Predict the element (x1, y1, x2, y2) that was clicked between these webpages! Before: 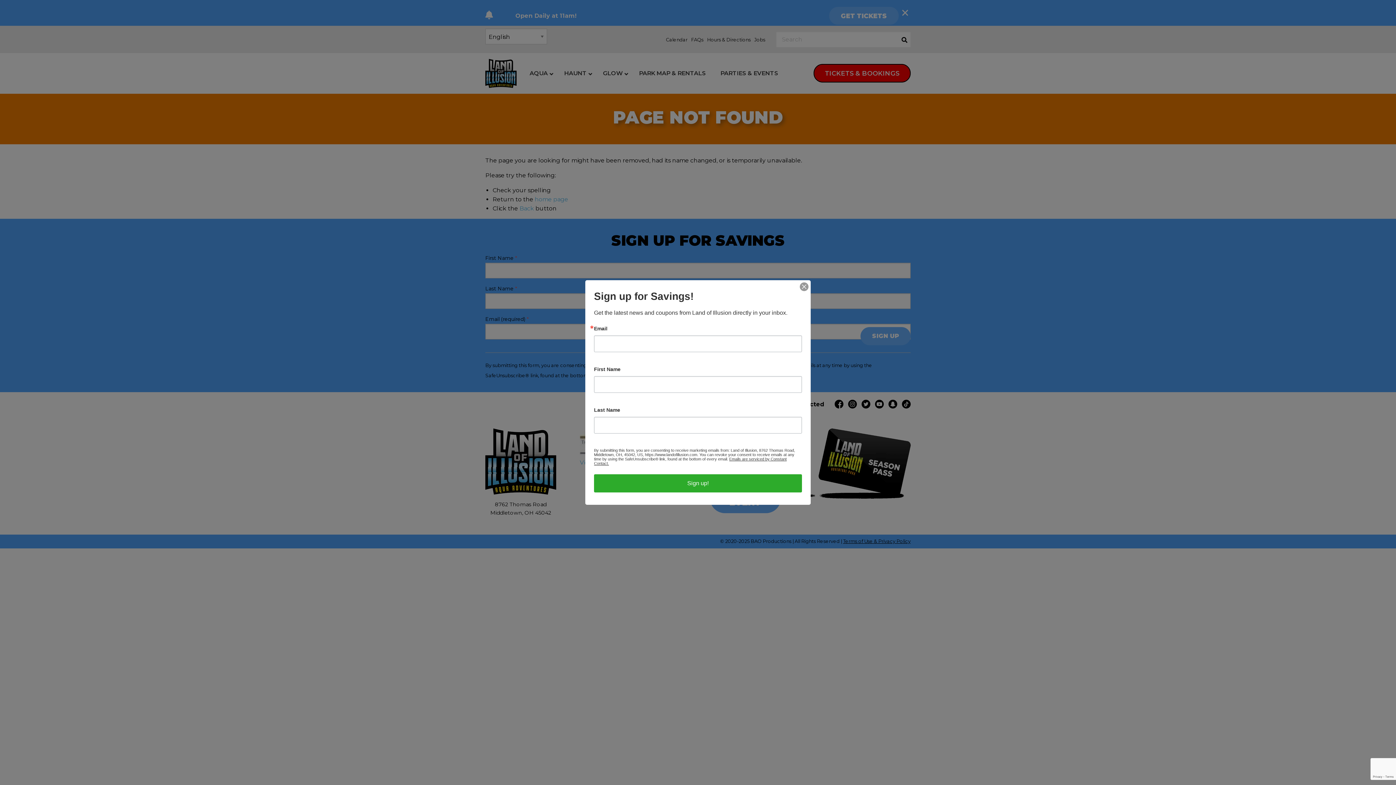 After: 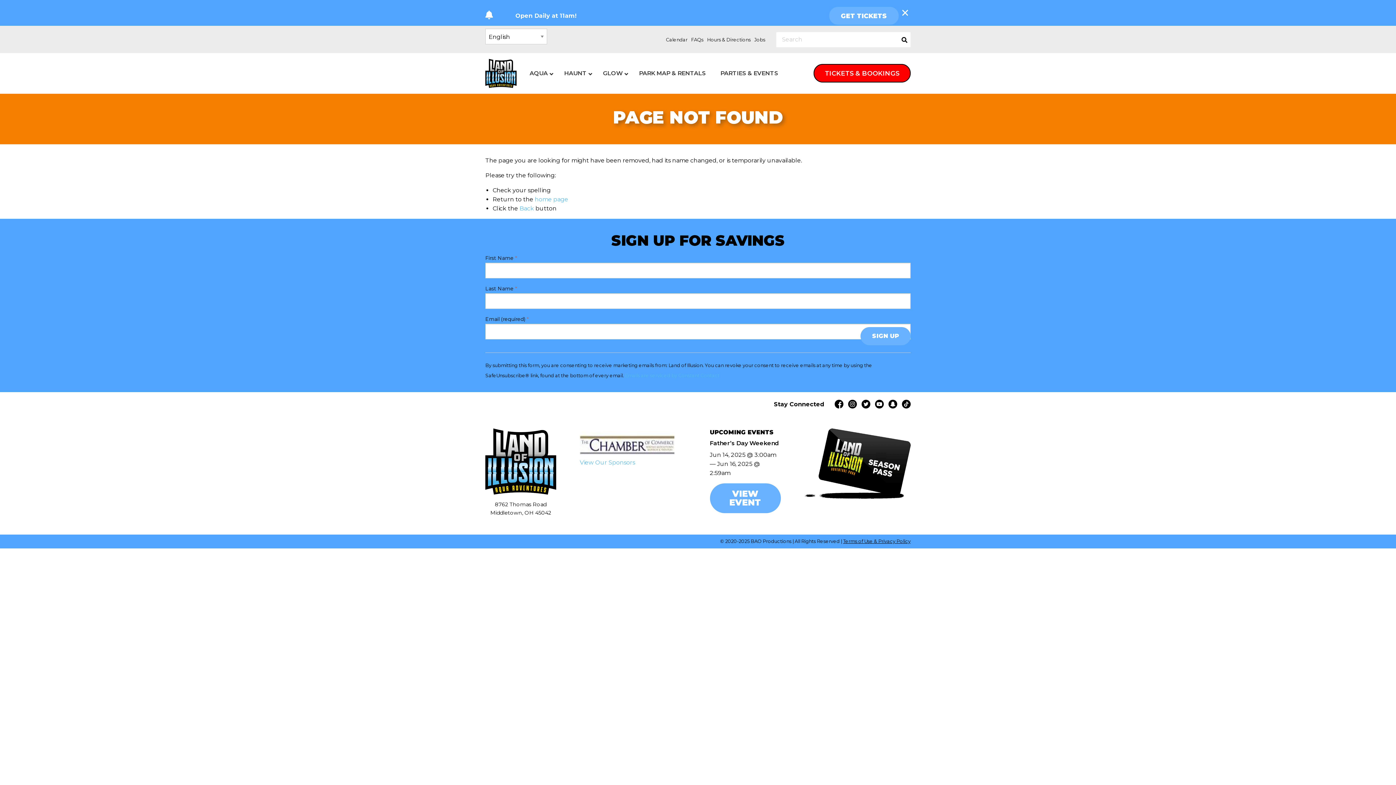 Action: bbox: (800, 282, 808, 291)